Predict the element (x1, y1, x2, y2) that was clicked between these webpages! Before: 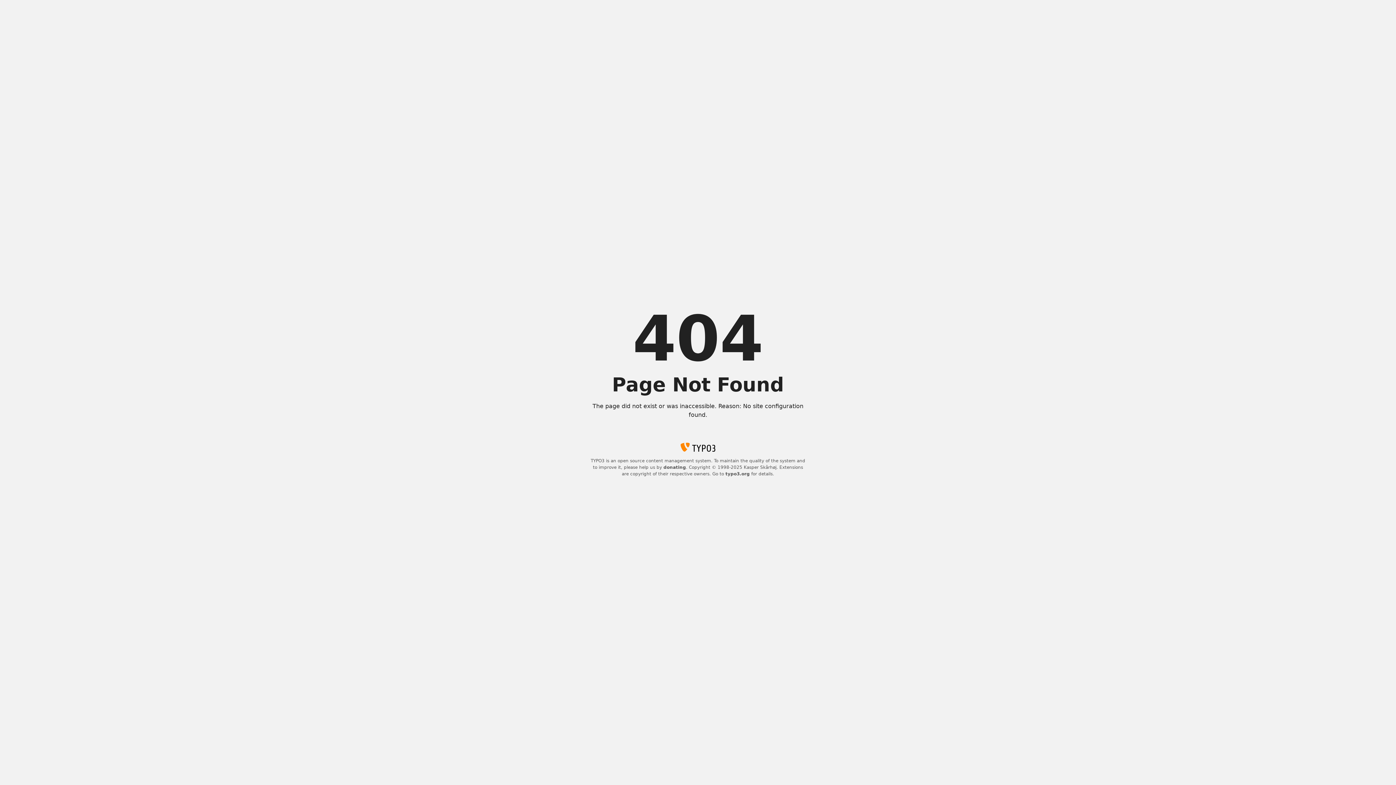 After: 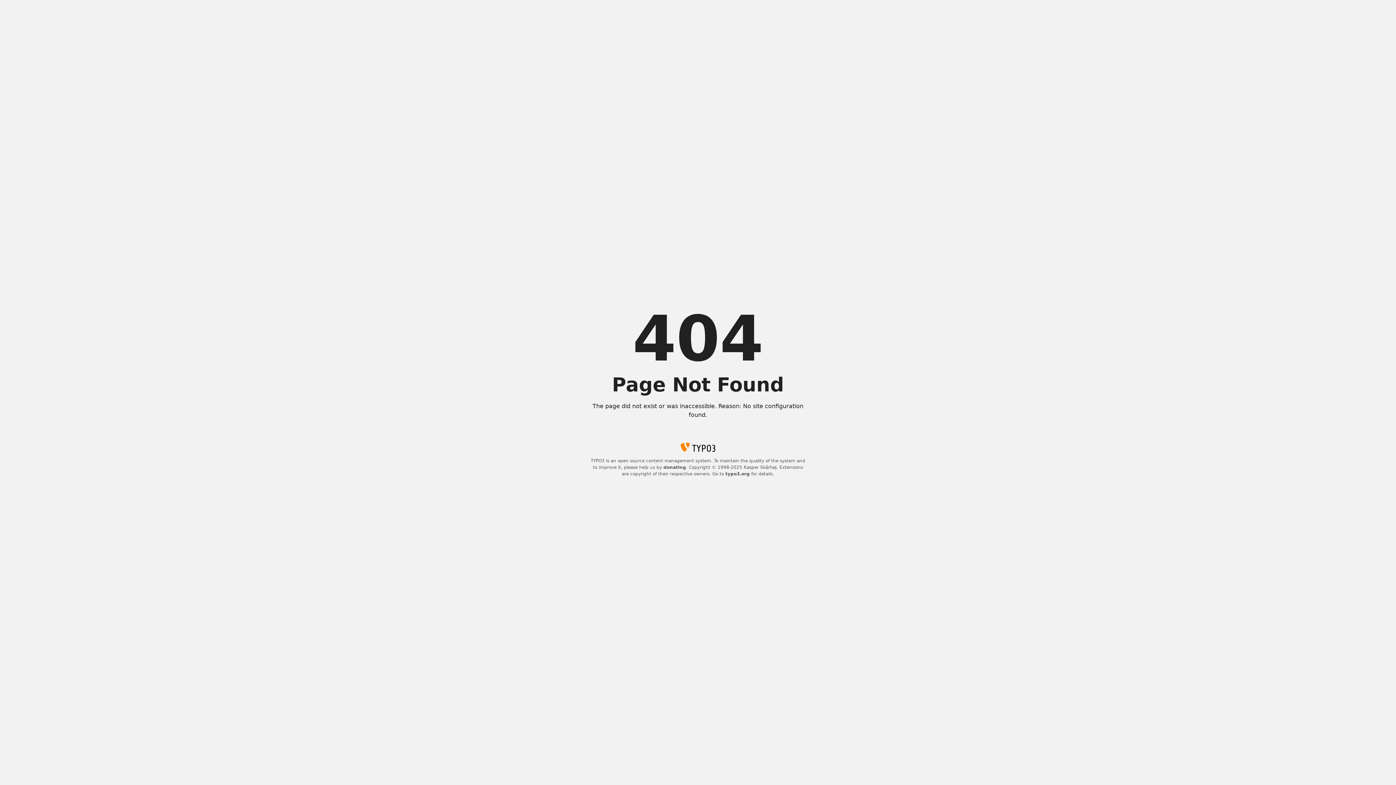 Action: bbox: (663, 465, 686, 470) label: donating